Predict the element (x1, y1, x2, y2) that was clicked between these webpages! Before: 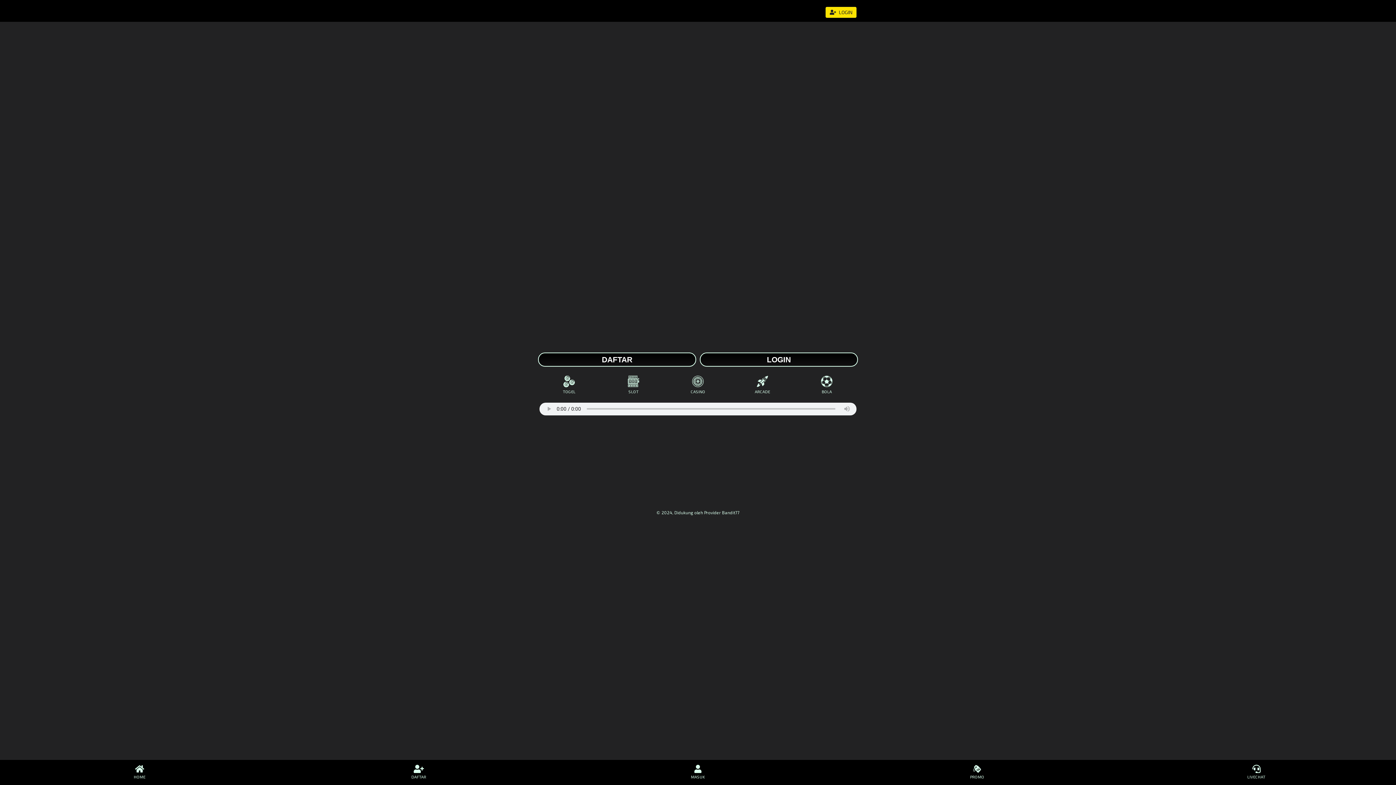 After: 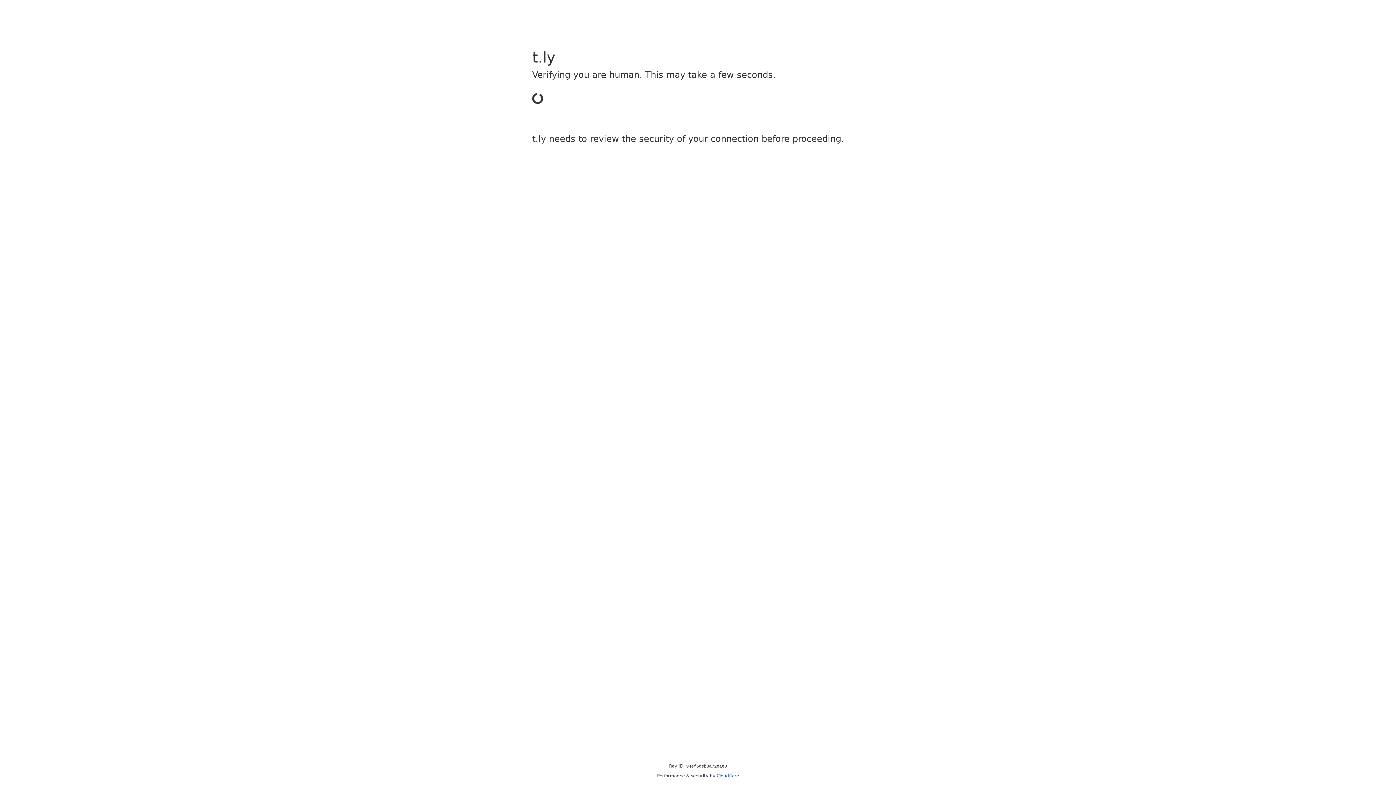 Action: bbox: (794, 375, 859, 394) label: BOLA